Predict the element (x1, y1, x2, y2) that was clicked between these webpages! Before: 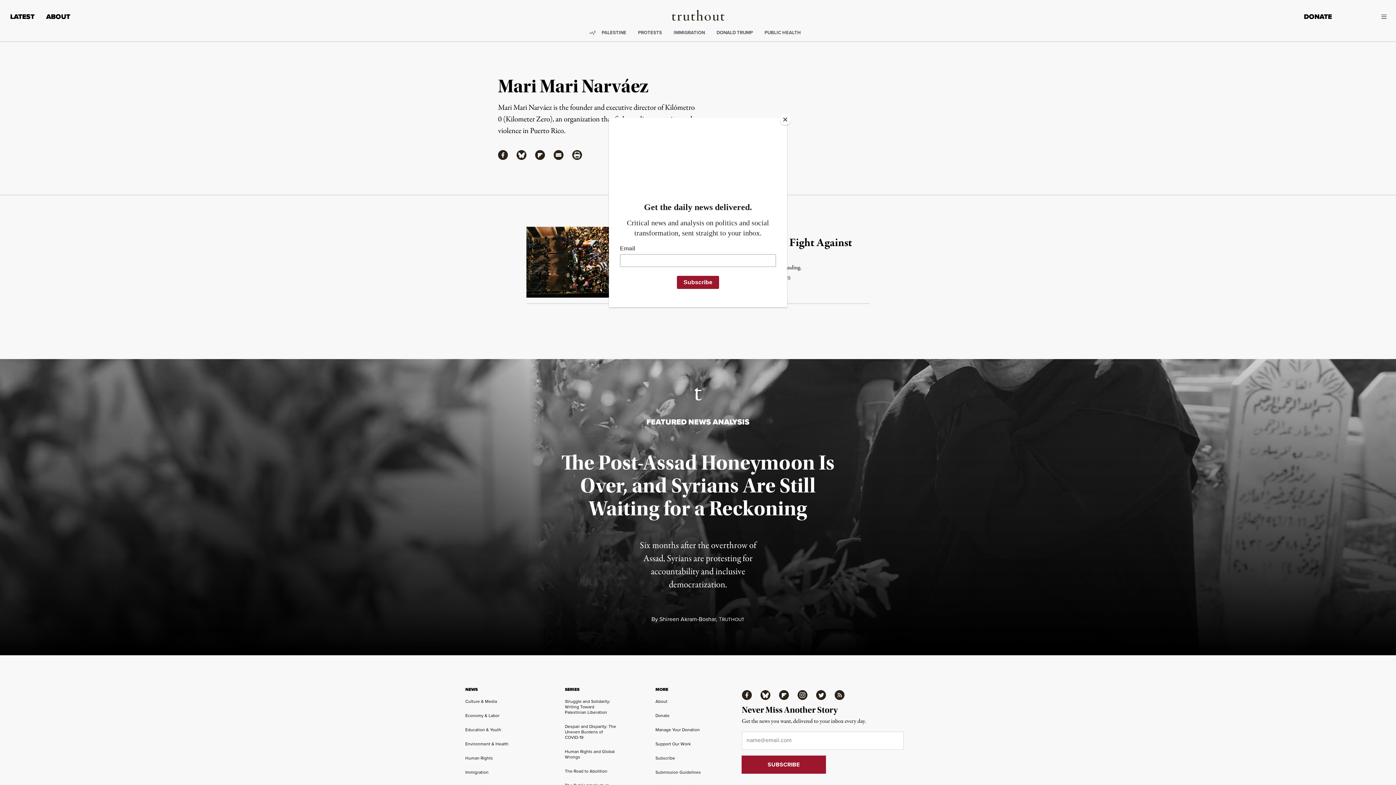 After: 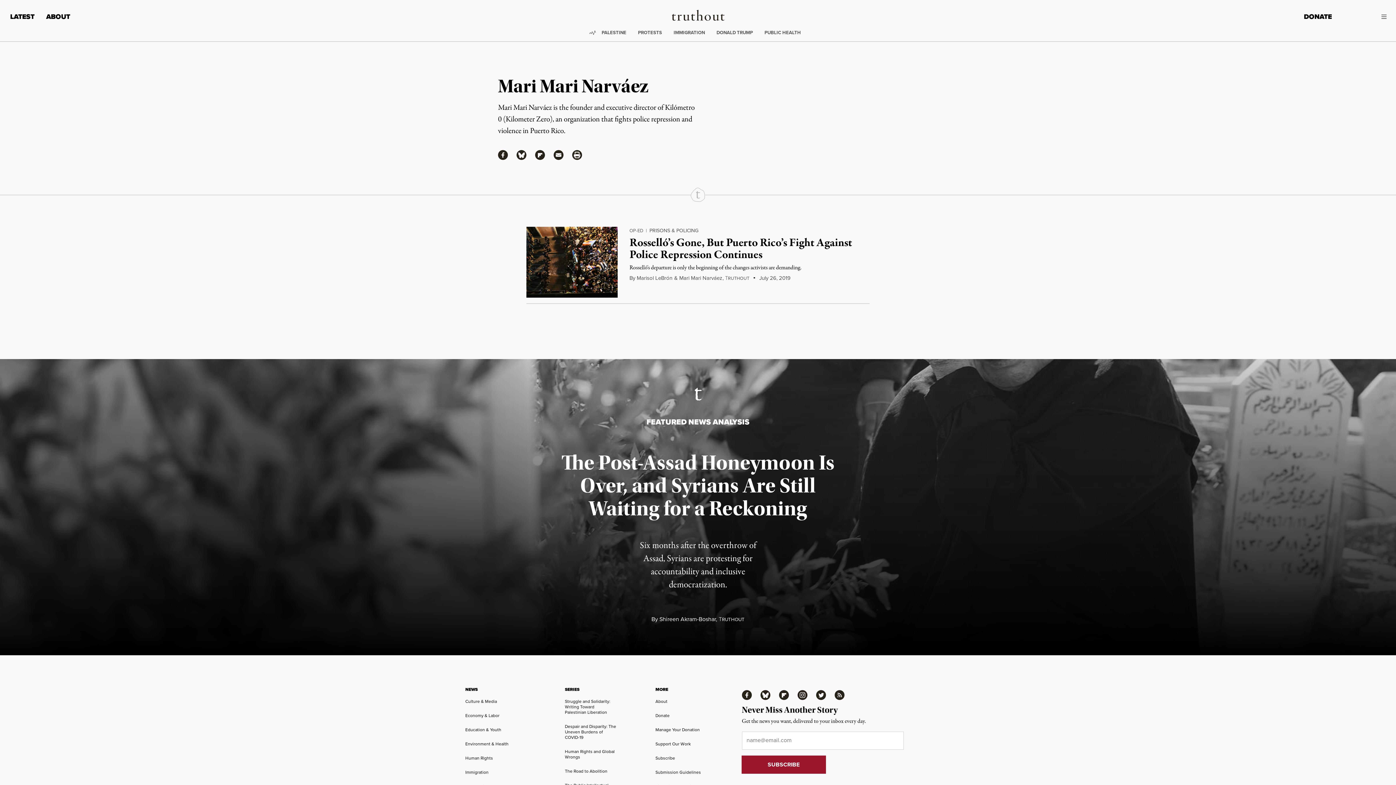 Action: label: Close bbox: (780, 114, 790, 125)